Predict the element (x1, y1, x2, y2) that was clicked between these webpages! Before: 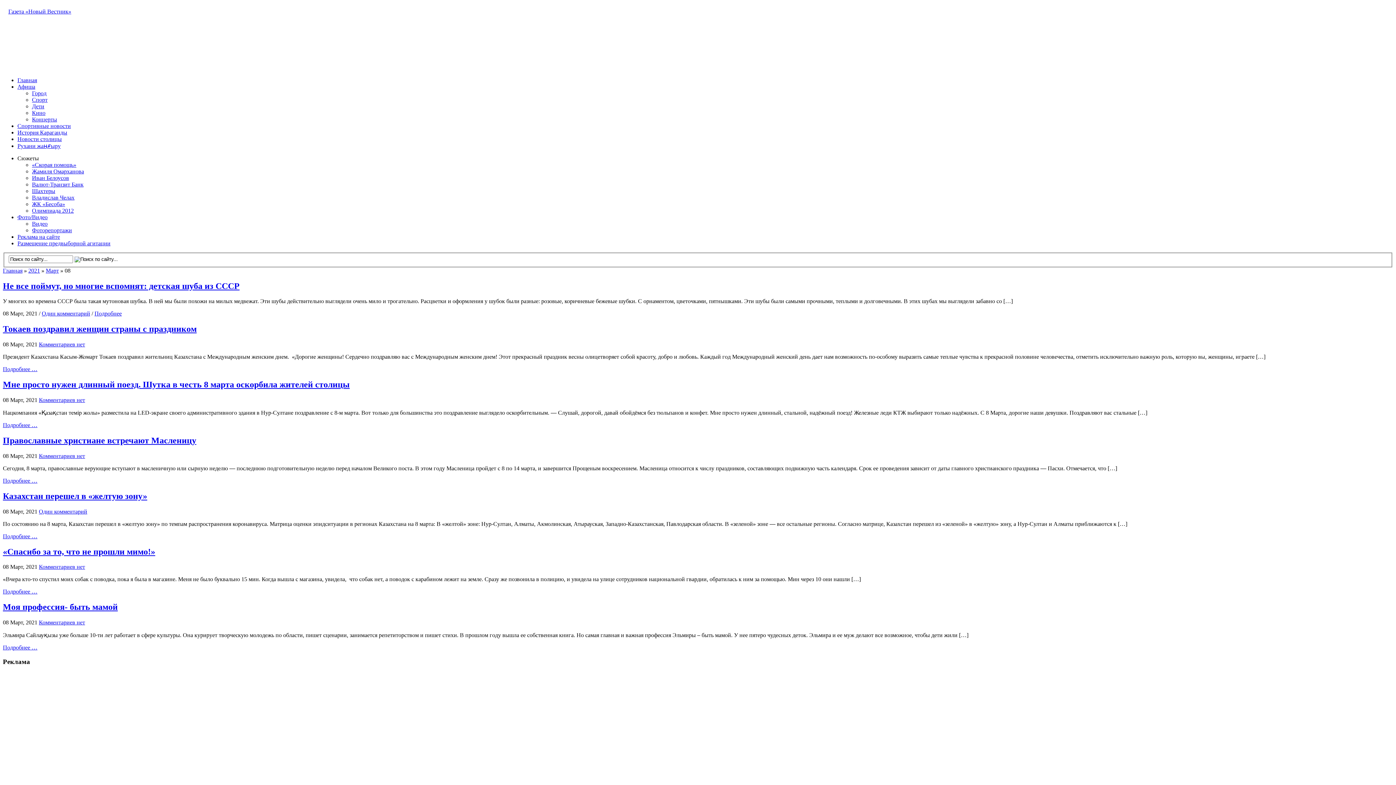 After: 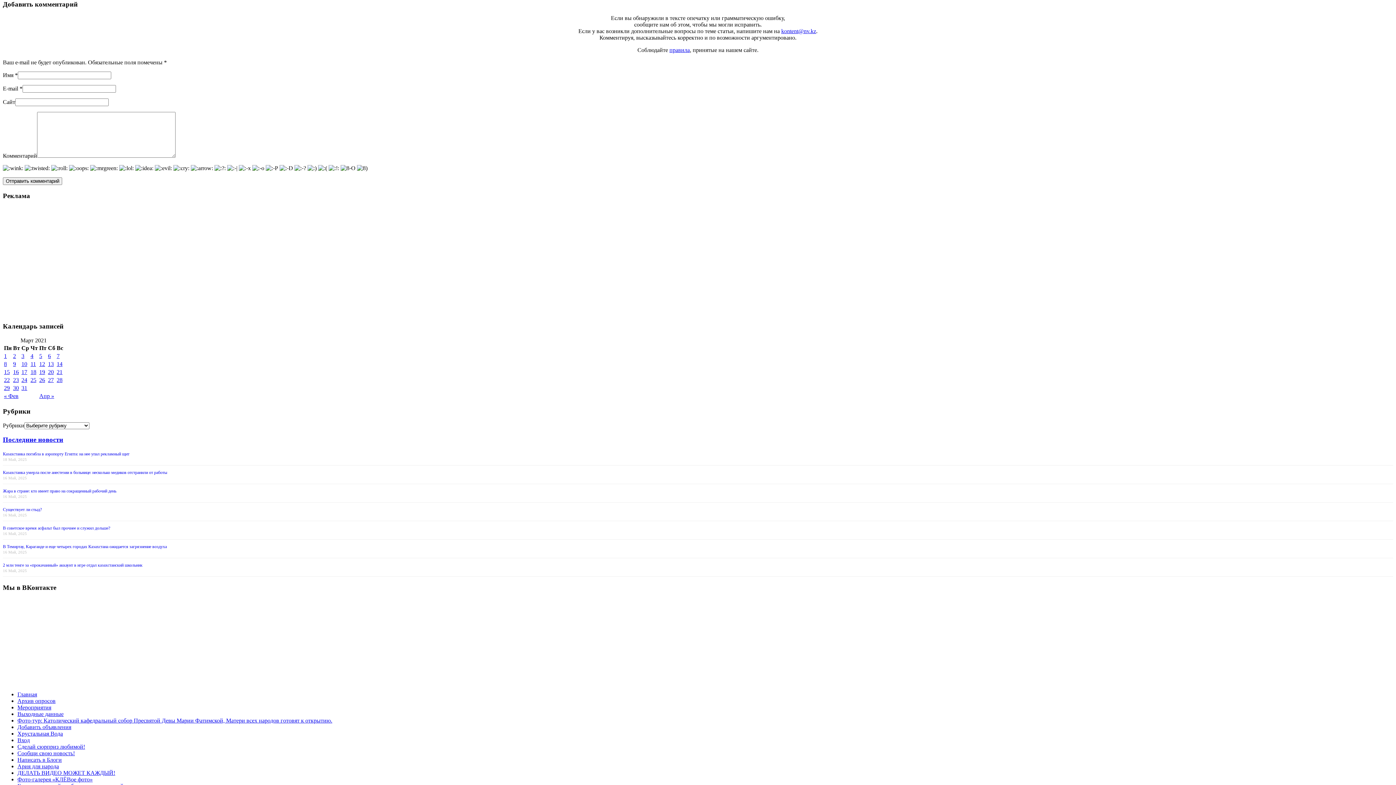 Action: label: Комментариев нет bbox: (38, 619, 85, 625)